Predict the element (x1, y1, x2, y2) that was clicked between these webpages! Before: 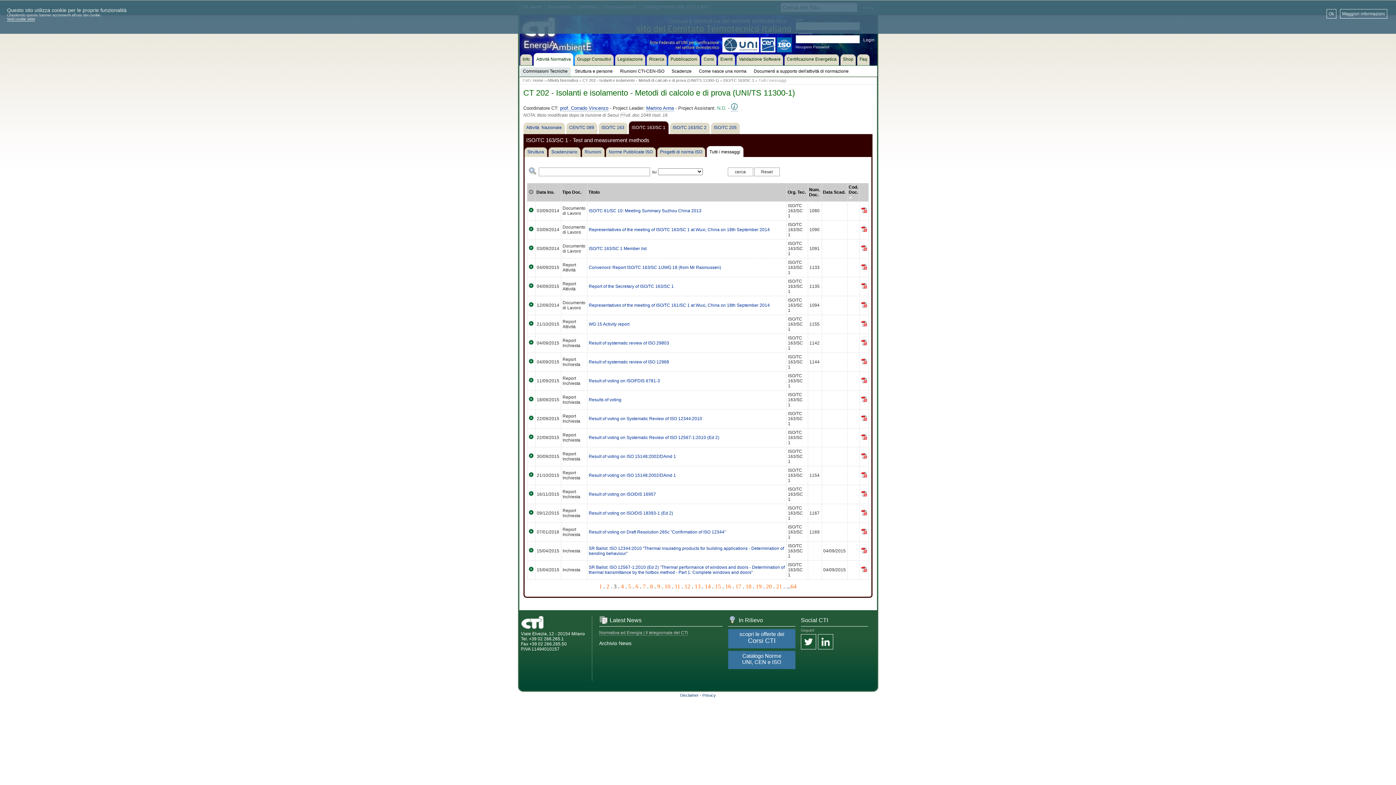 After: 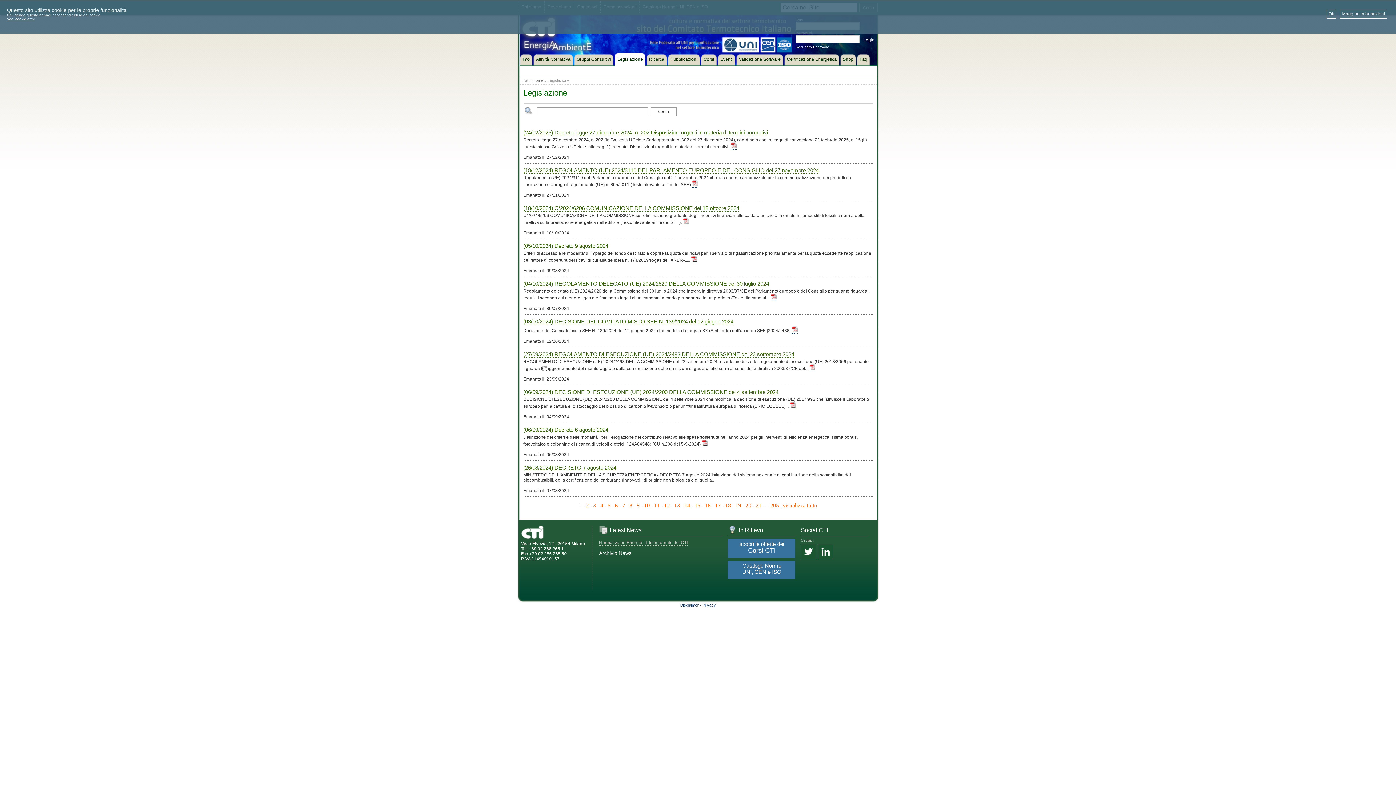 Action: label: Legislazione bbox: (614, 53, 646, 65)